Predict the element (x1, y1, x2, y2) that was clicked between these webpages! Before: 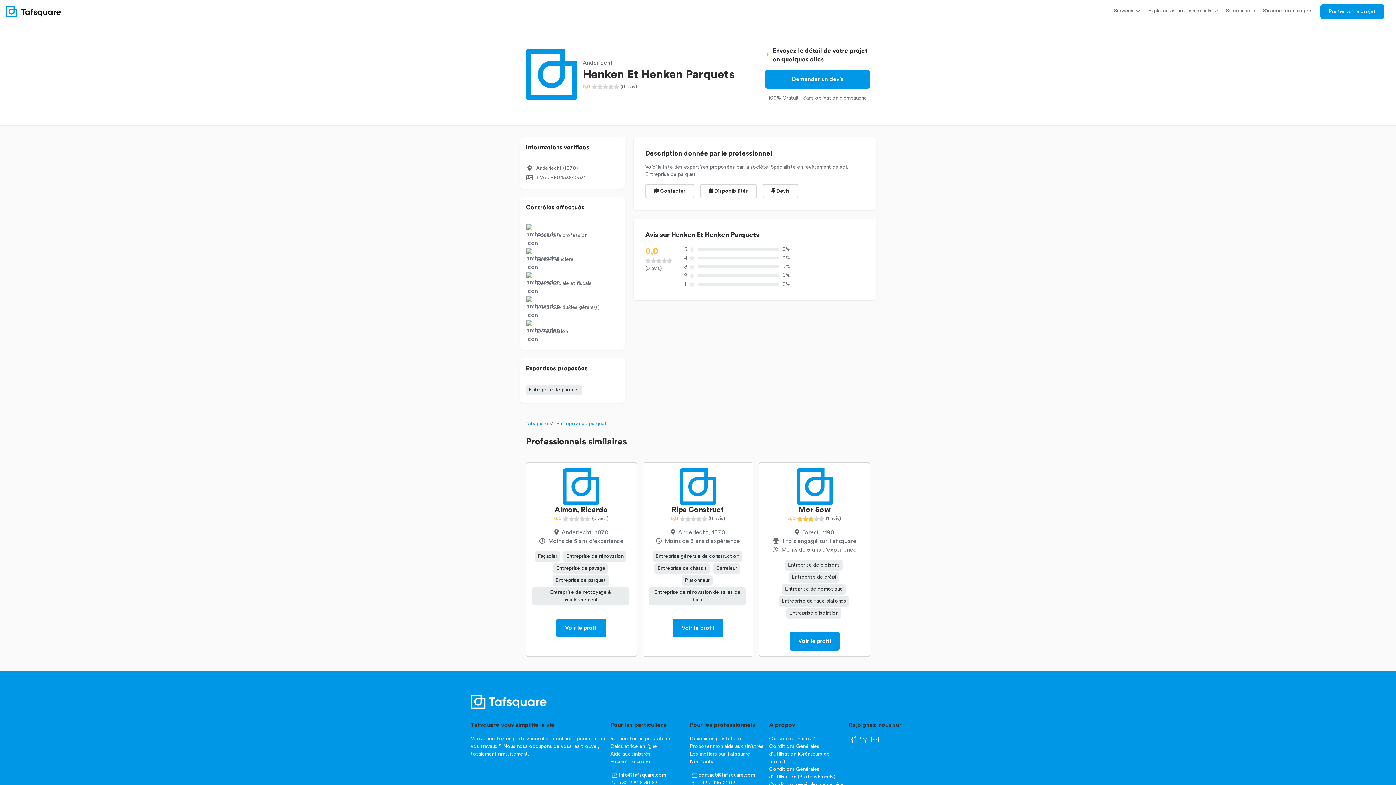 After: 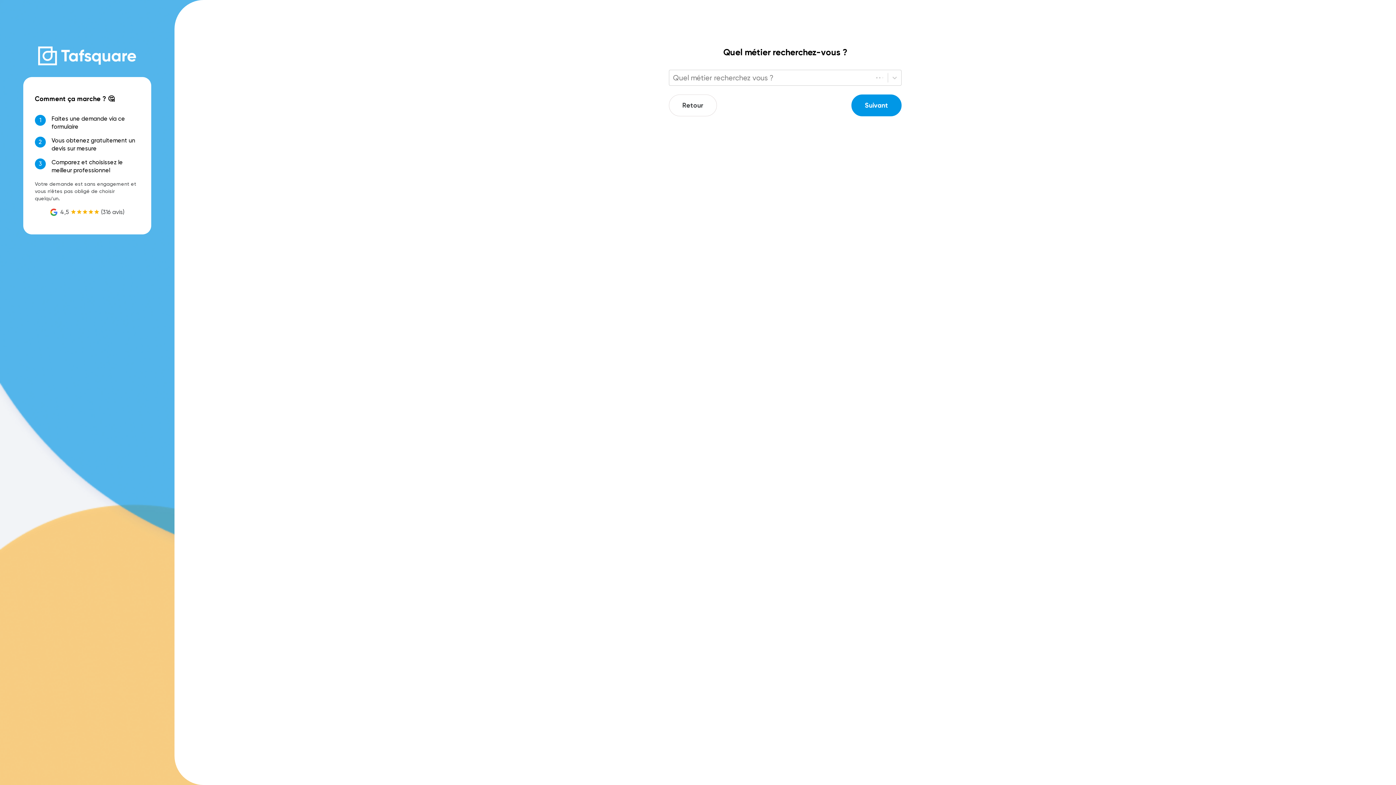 Action: bbox: (765, 69, 870, 88) label: Demander un devis